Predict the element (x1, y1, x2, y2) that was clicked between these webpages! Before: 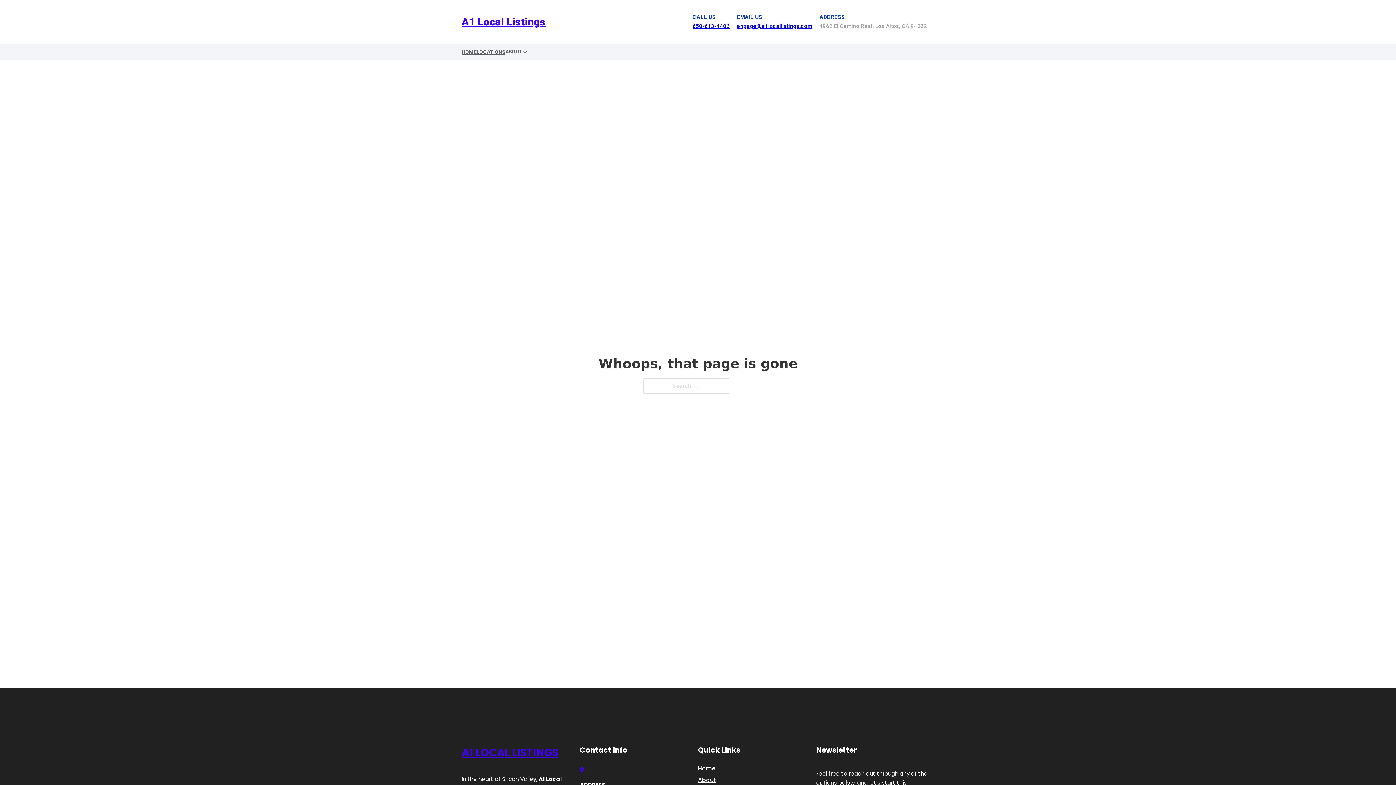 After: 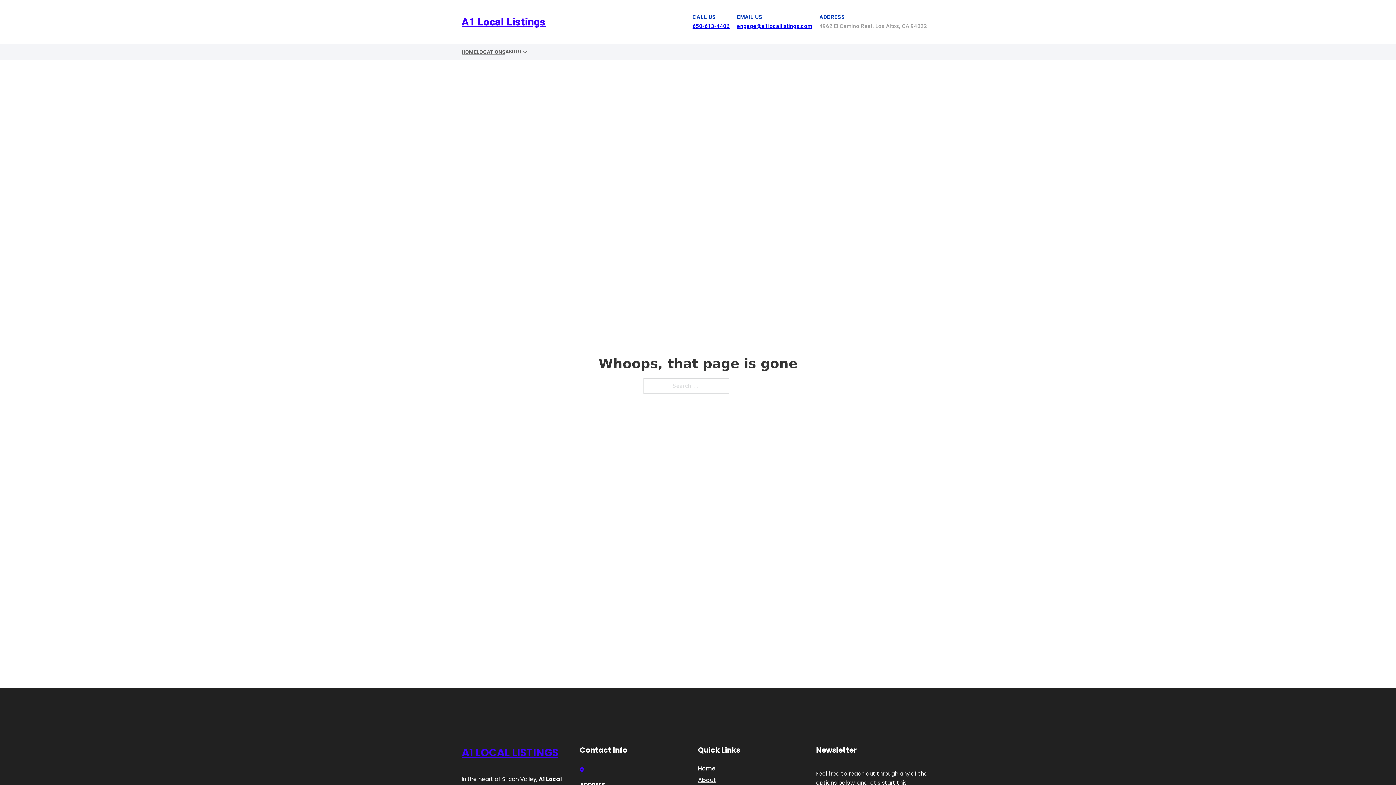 Action: bbox: (692, 22, 729, 29) label: 650-613-4406